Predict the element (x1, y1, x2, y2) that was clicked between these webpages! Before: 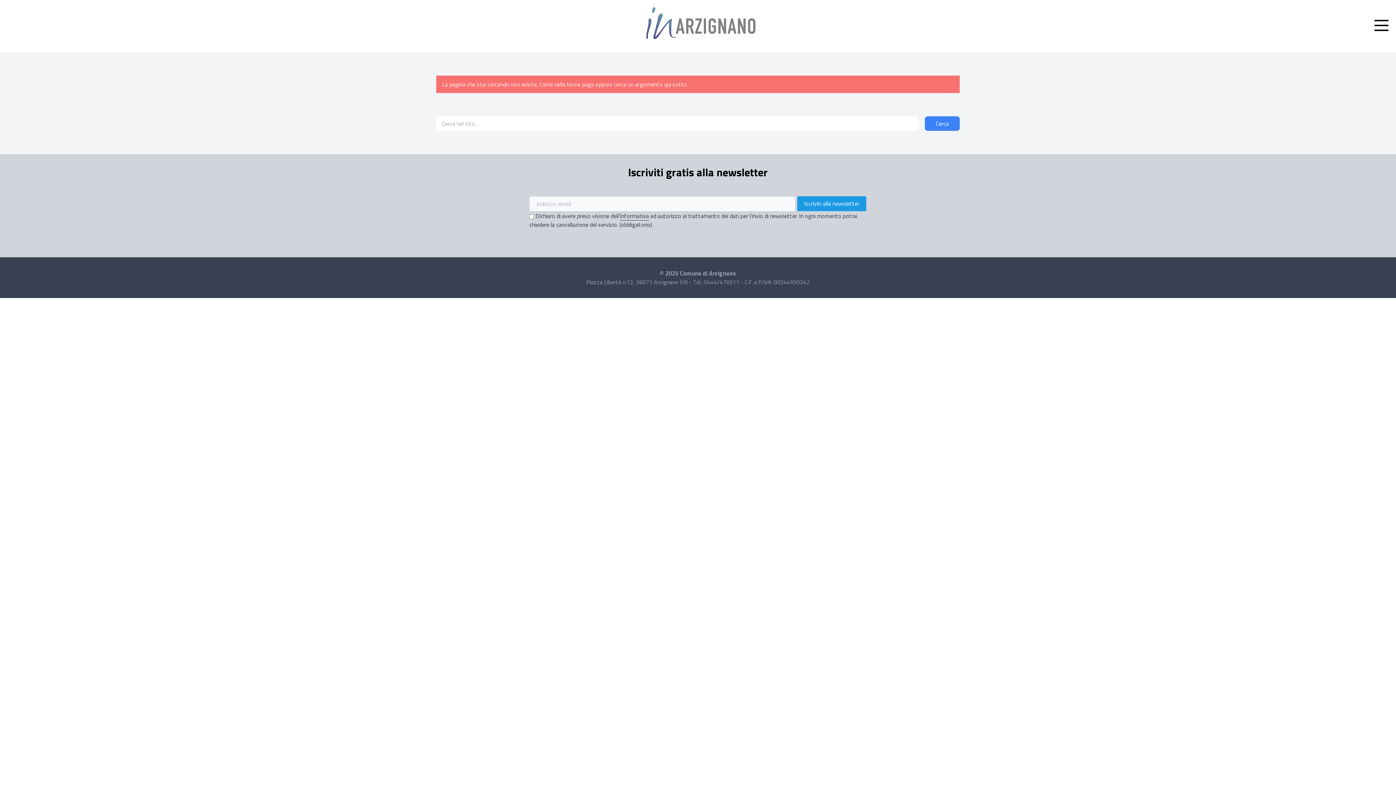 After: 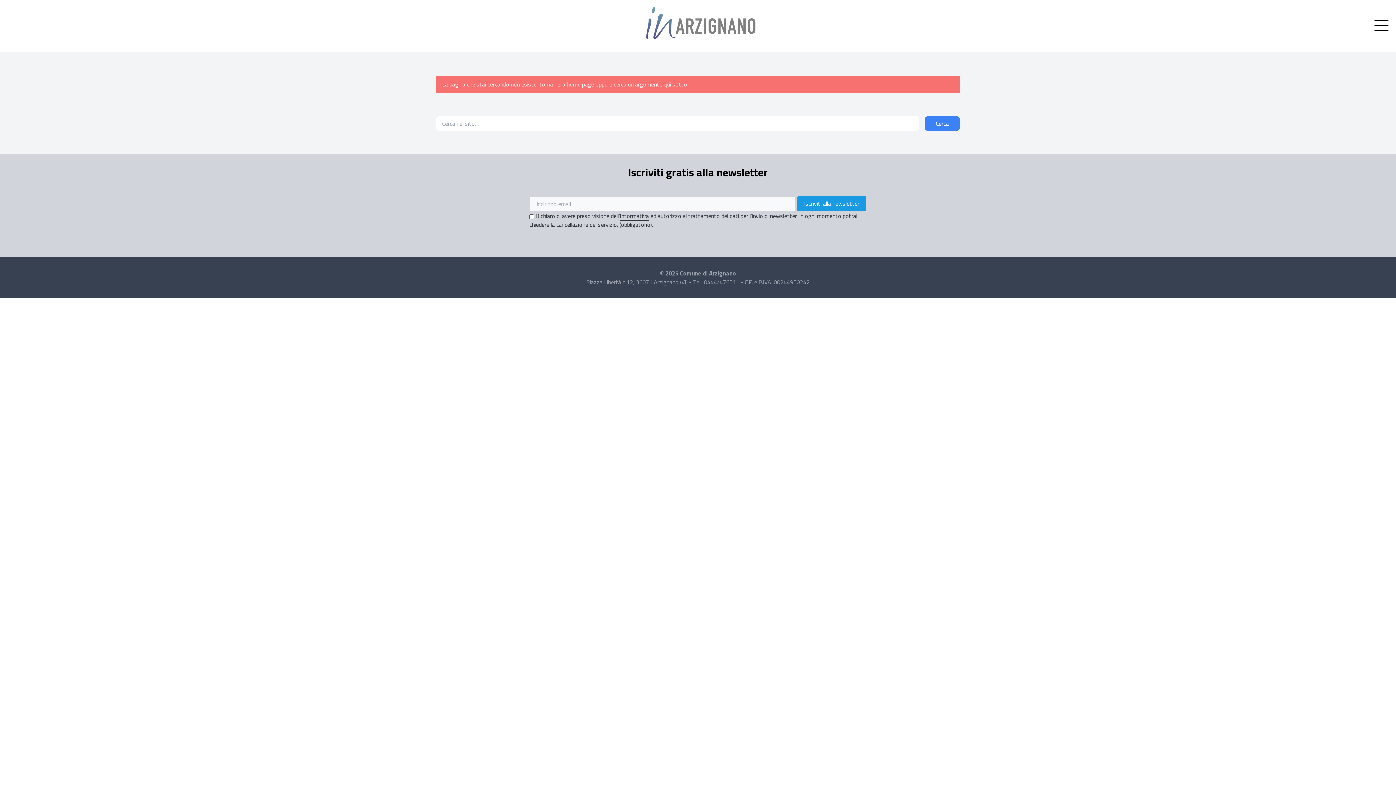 Action: label: Informativa bbox: (620, 211, 649, 220)